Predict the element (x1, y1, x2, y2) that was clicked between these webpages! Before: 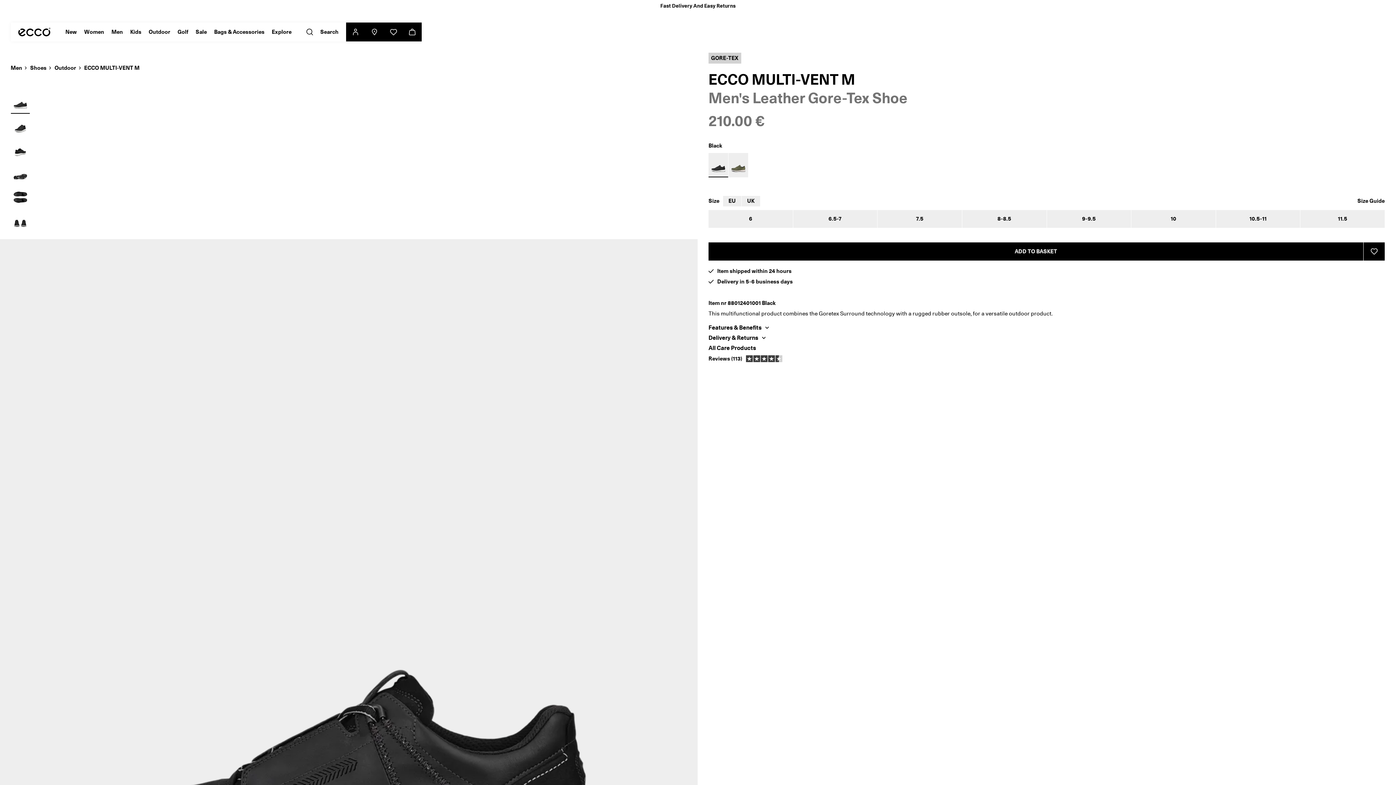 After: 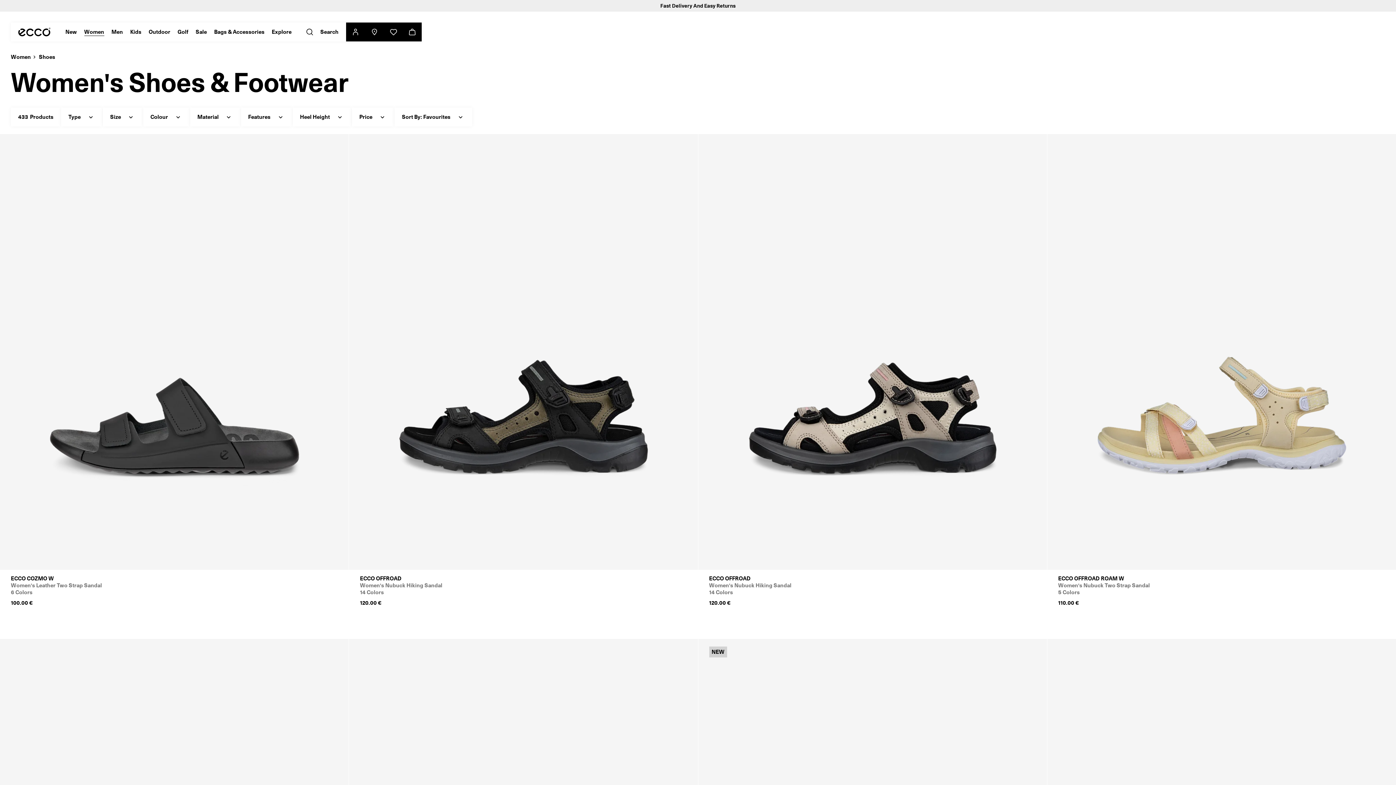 Action: bbox: (80, 22, 107, 41) label: Women